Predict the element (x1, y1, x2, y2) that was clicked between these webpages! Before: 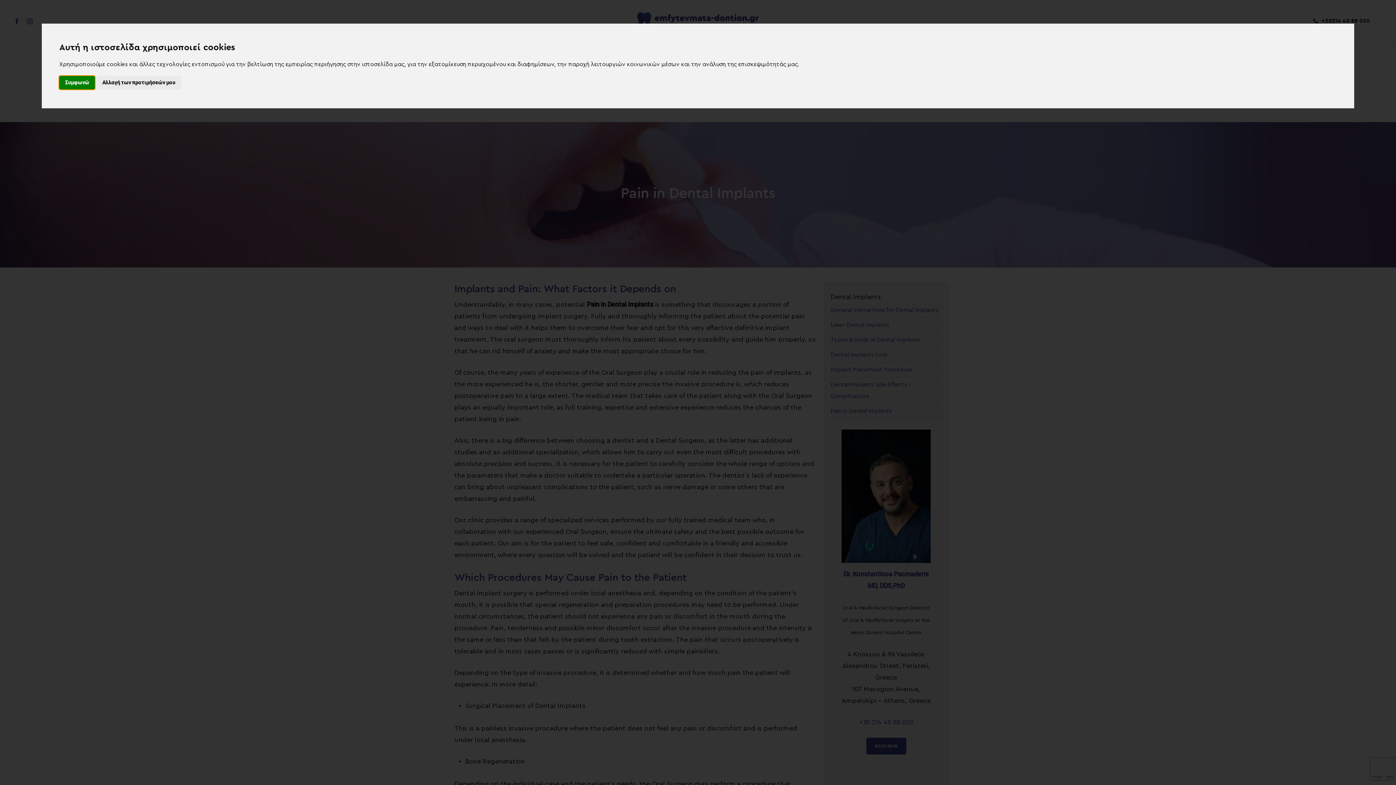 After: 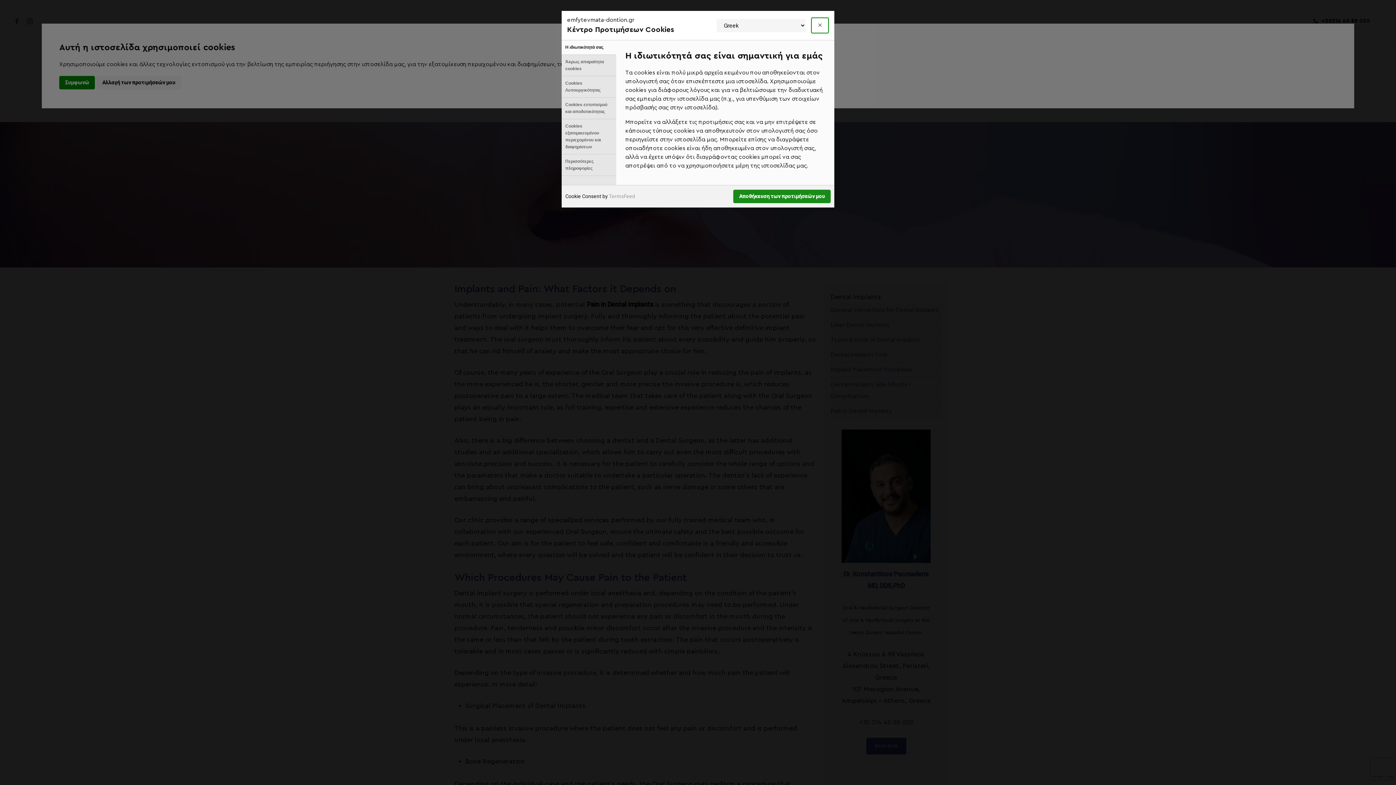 Action: label: Αλλαγή των προτιμήσεών μου bbox: (96, 75, 181, 89)